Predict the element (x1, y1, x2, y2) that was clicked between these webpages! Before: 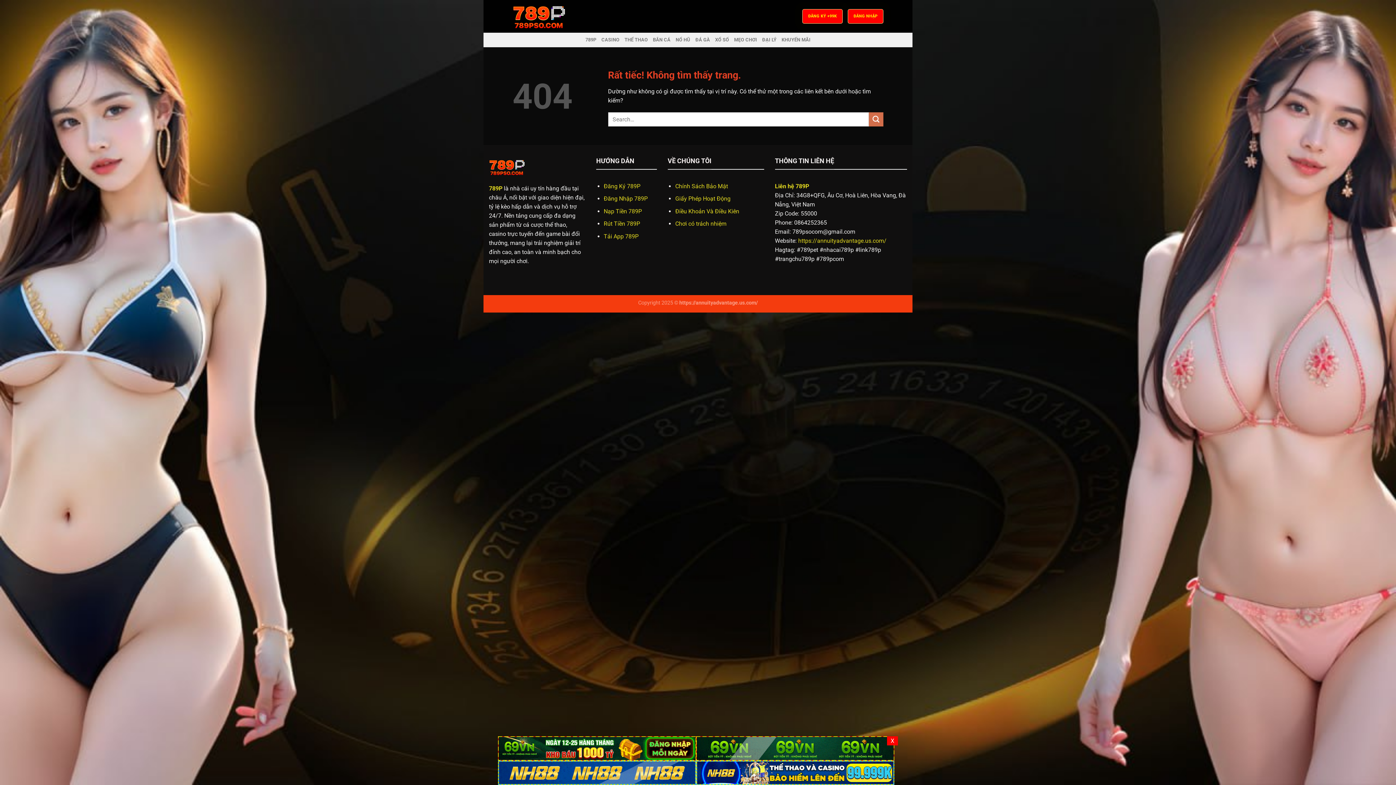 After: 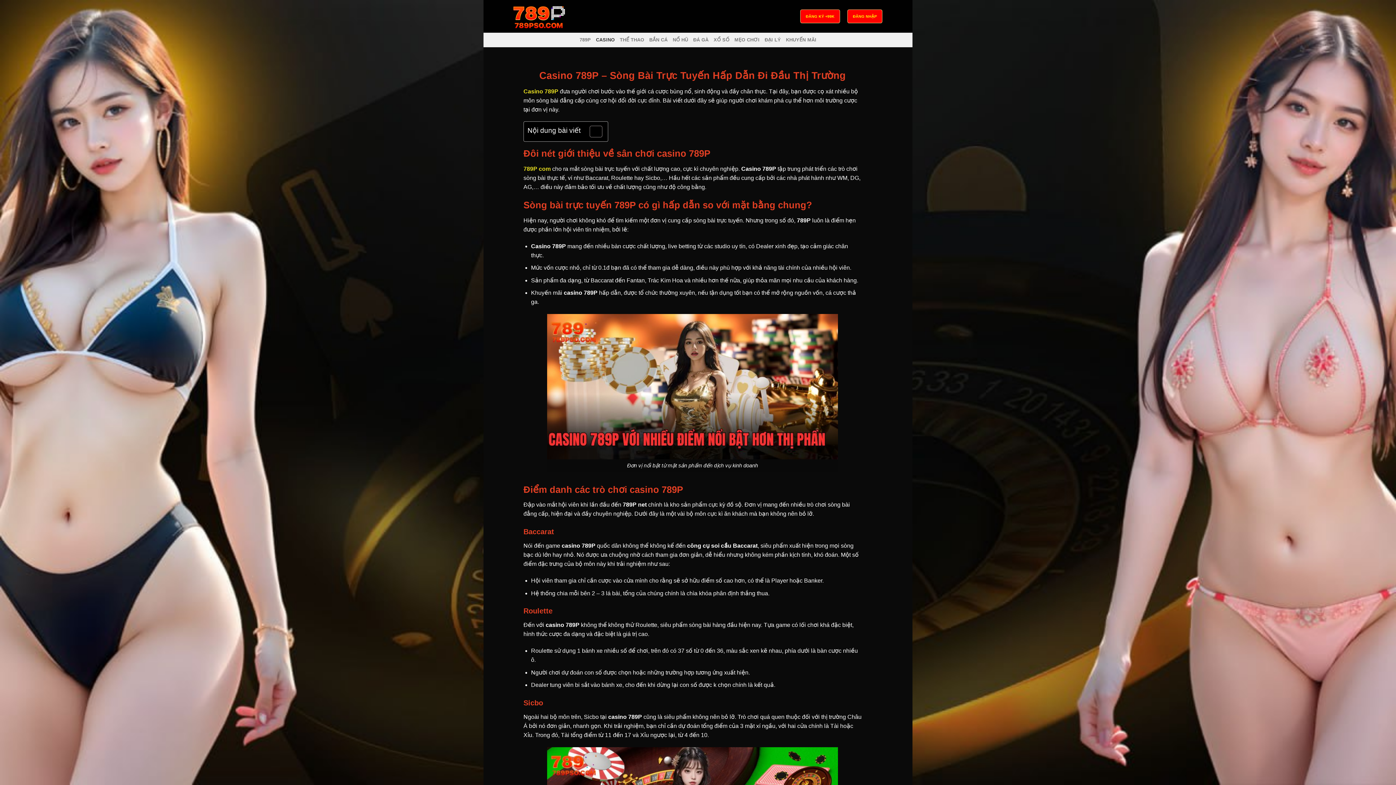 Action: bbox: (601, 32, 619, 47) label: CASINO